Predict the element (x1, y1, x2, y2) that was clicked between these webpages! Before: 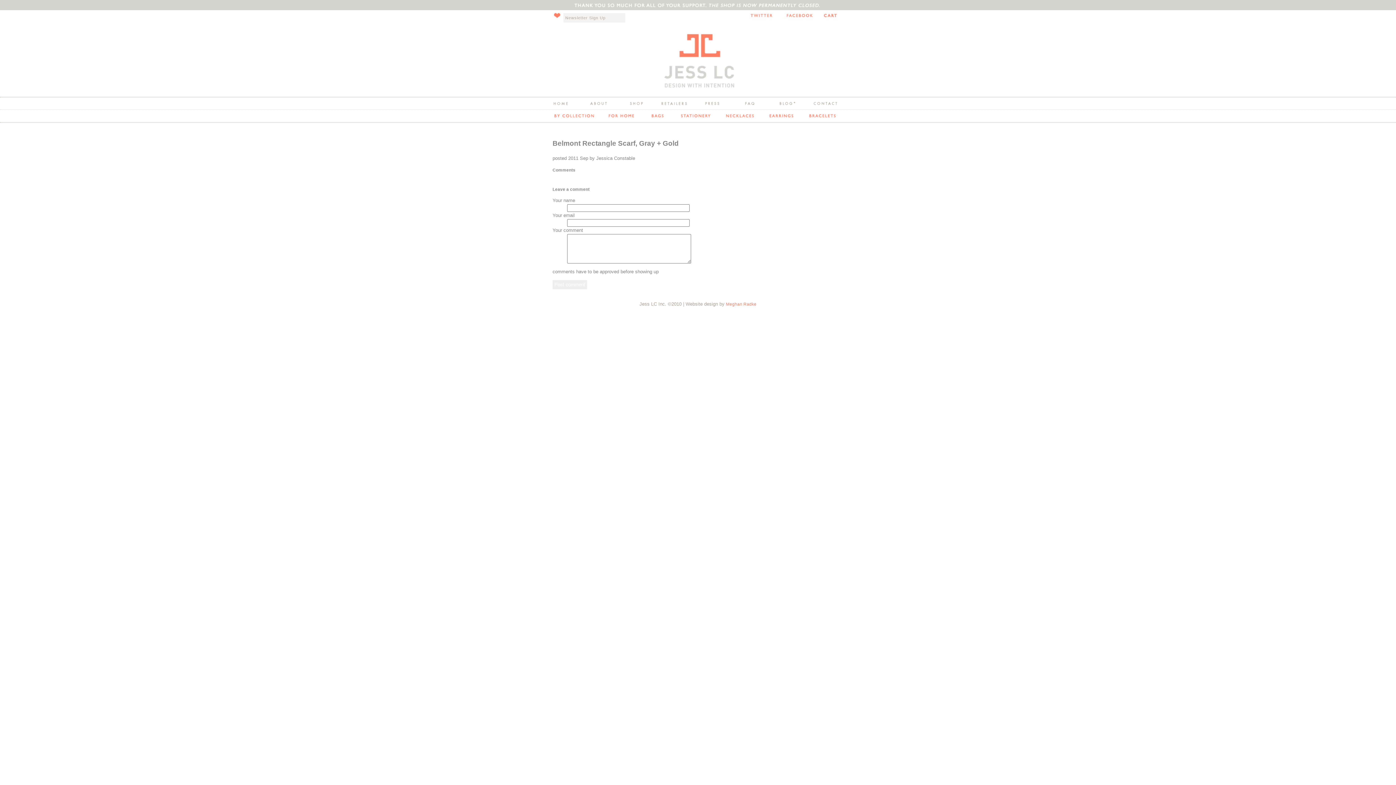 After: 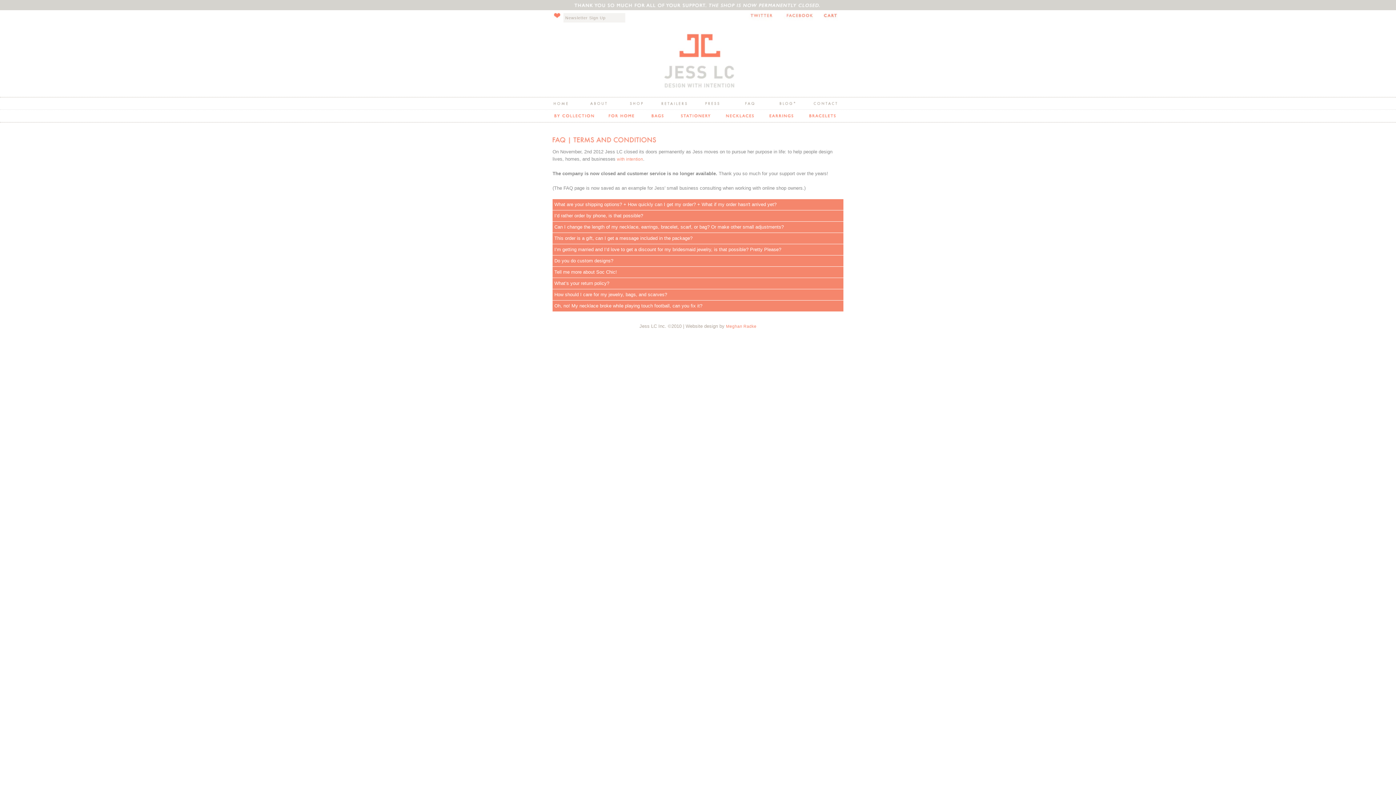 Action: bbox: (731, 102, 768, 108)